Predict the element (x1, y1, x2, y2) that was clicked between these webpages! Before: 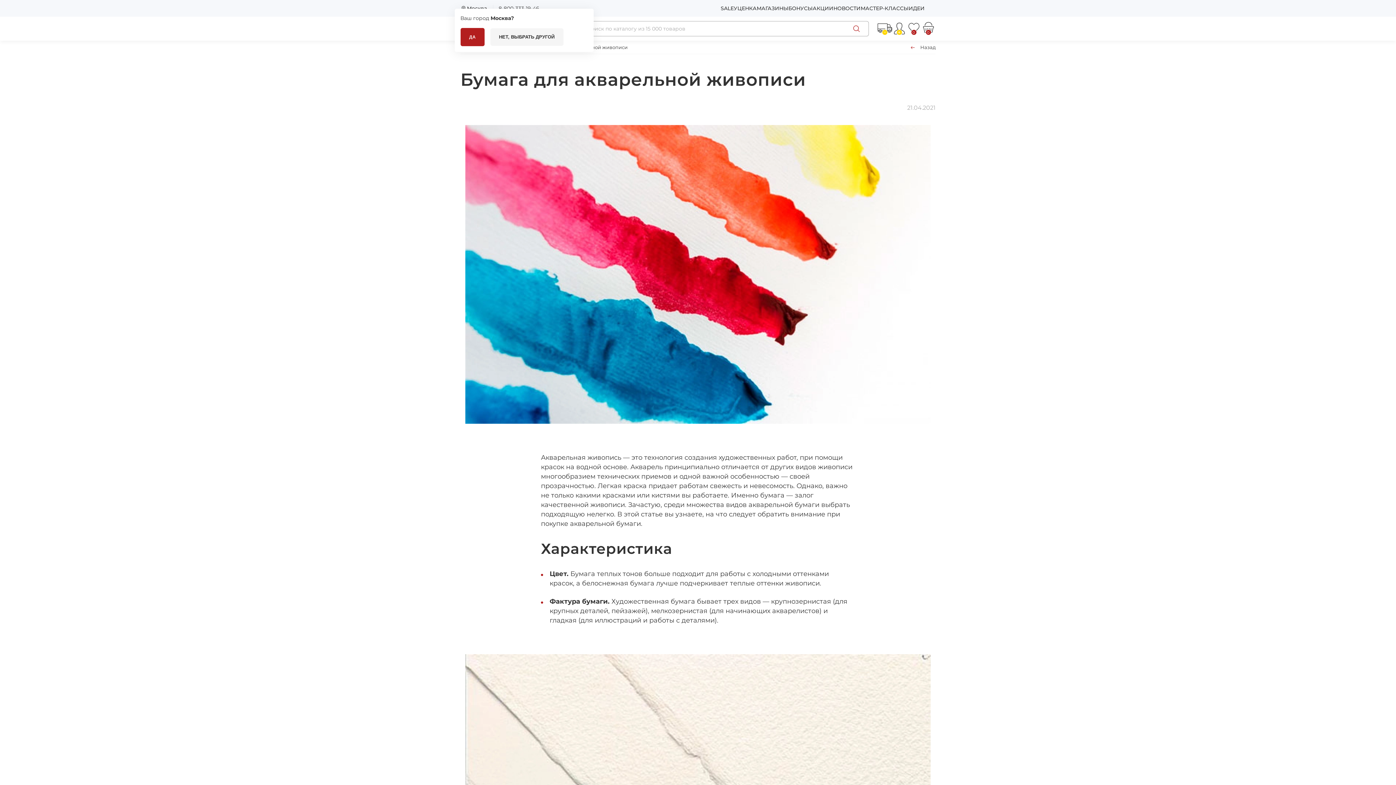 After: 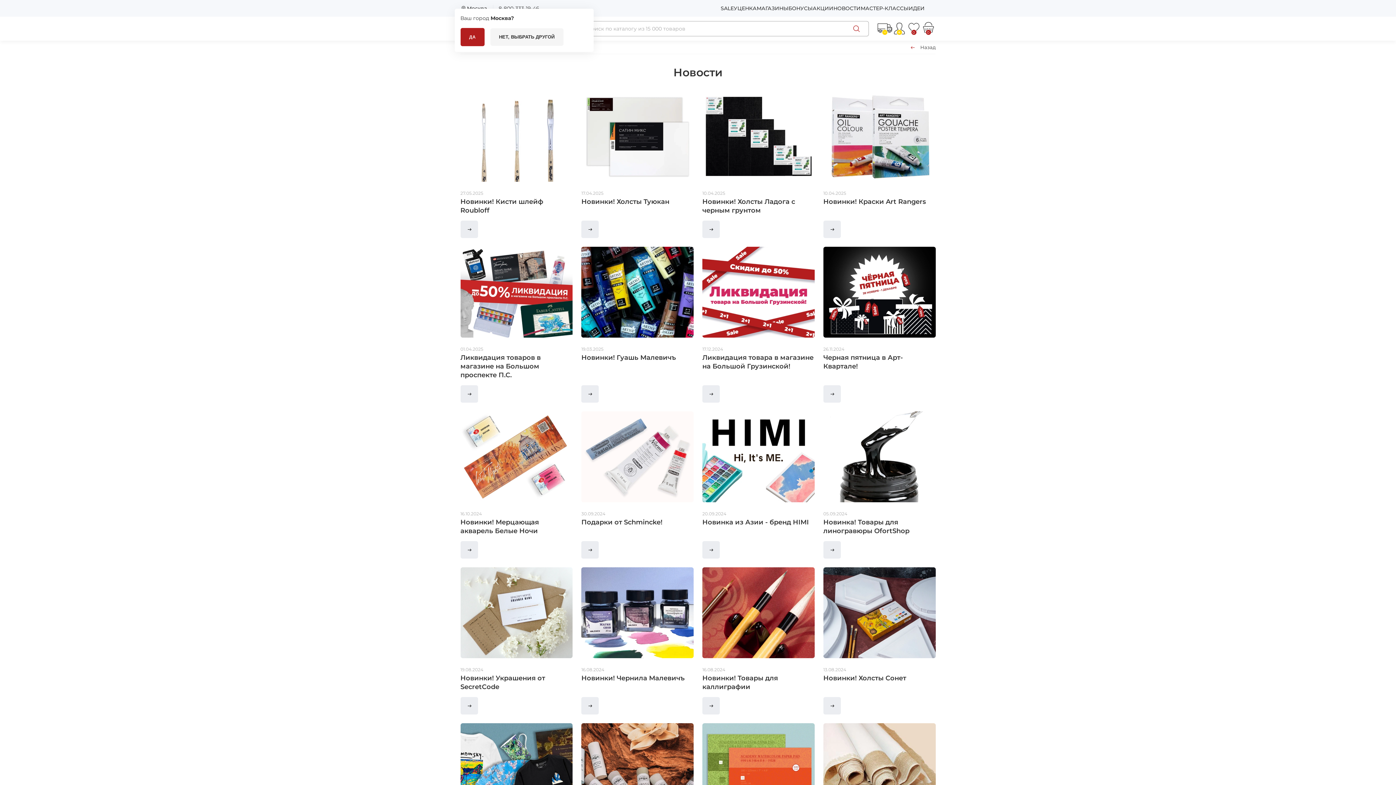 Action: label: НОВОСТИ bbox: (833, 4, 860, 11)